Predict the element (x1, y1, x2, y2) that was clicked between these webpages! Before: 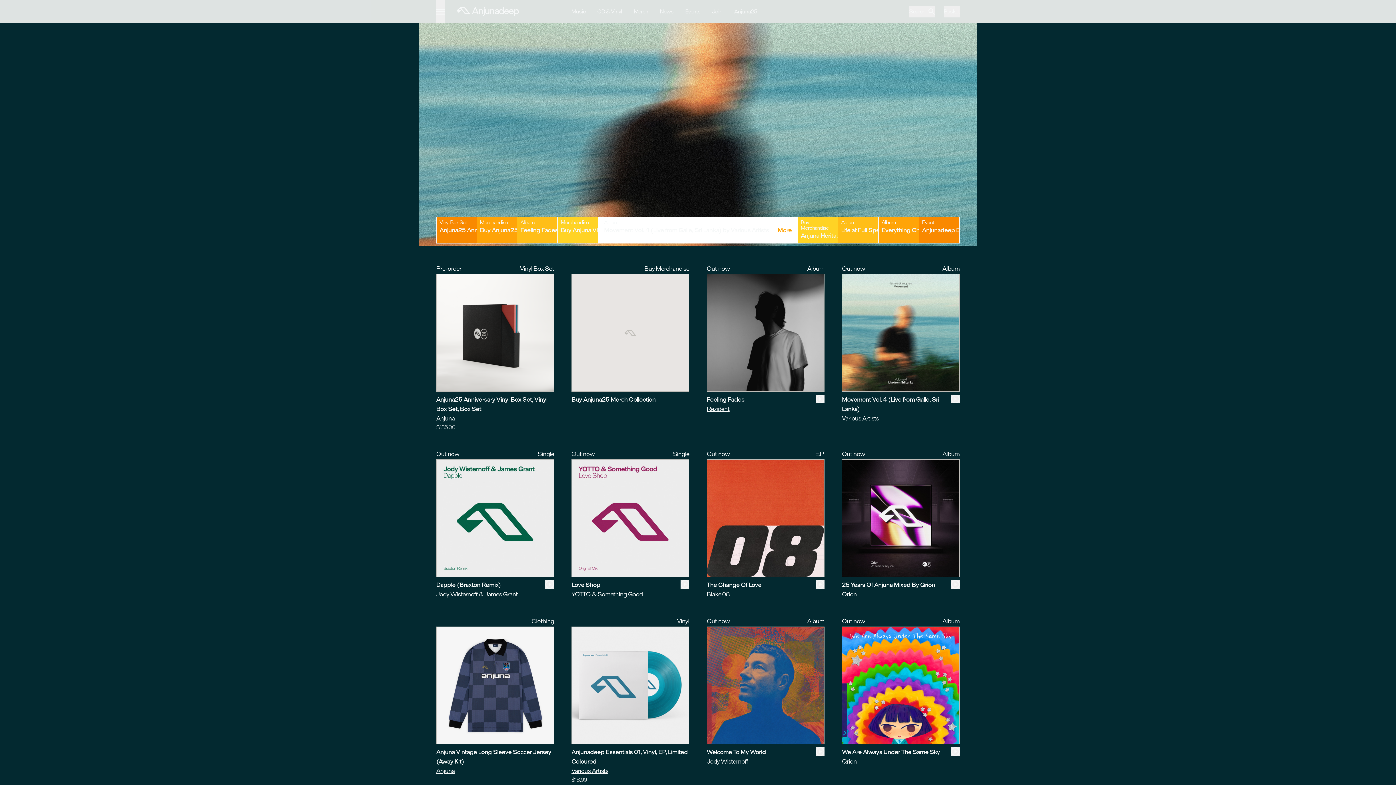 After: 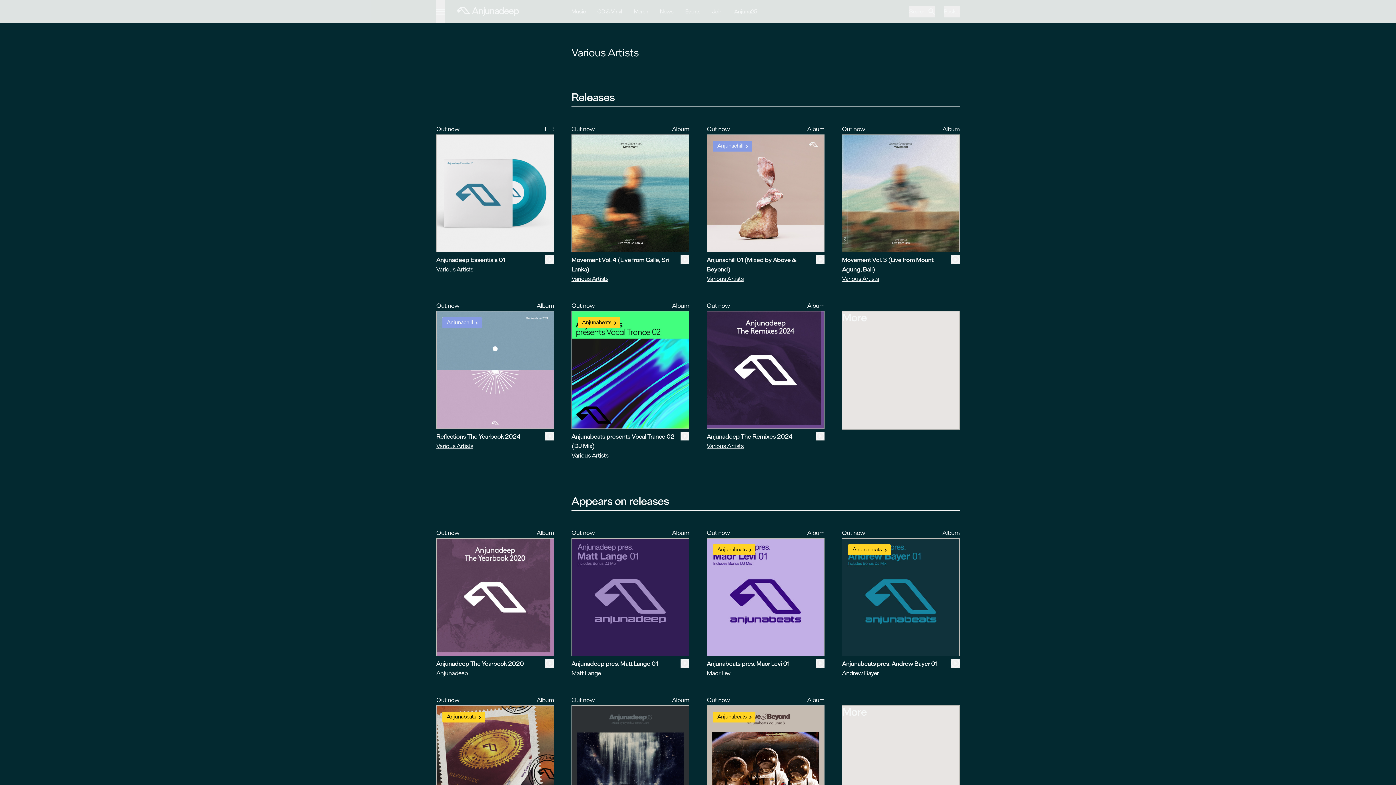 Action: label: Various Artists bbox: (571, 767, 608, 775)